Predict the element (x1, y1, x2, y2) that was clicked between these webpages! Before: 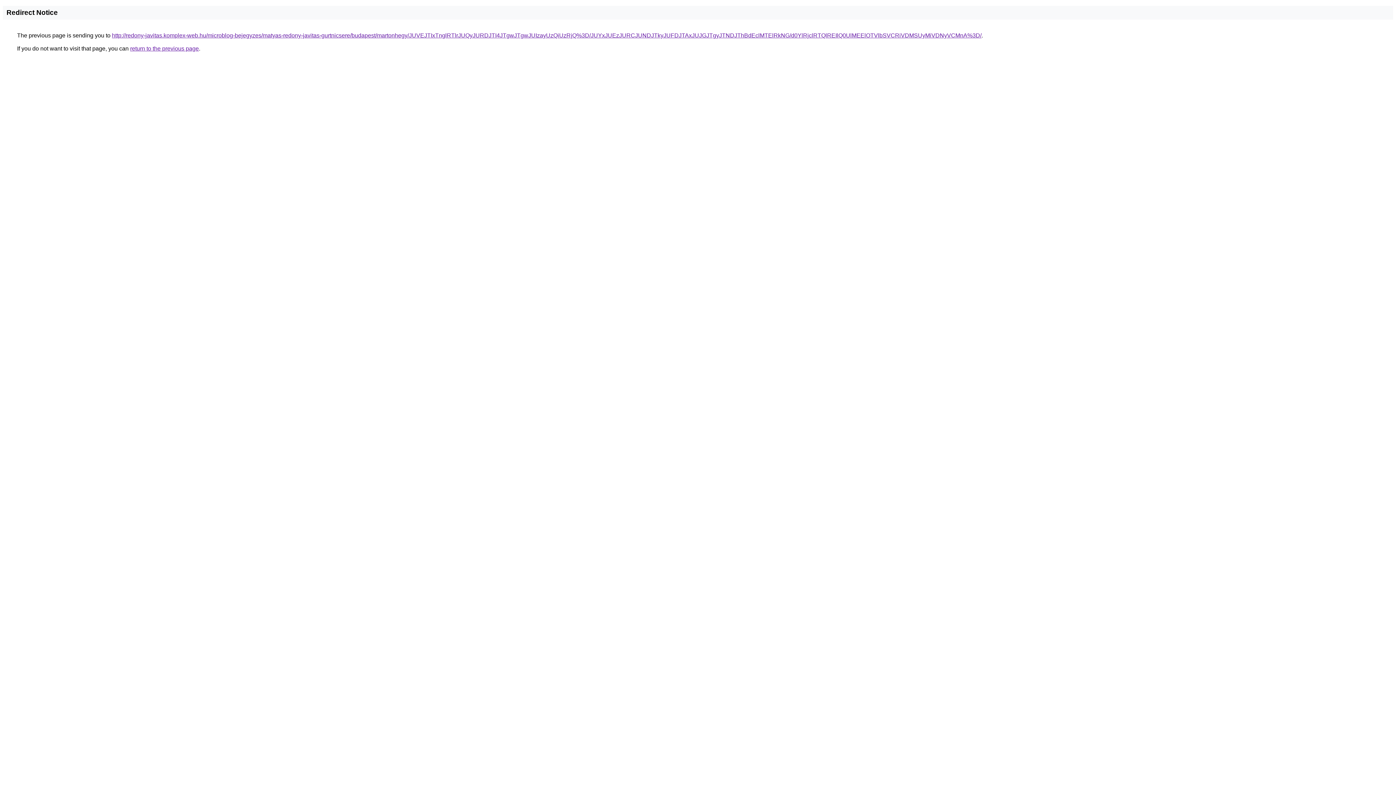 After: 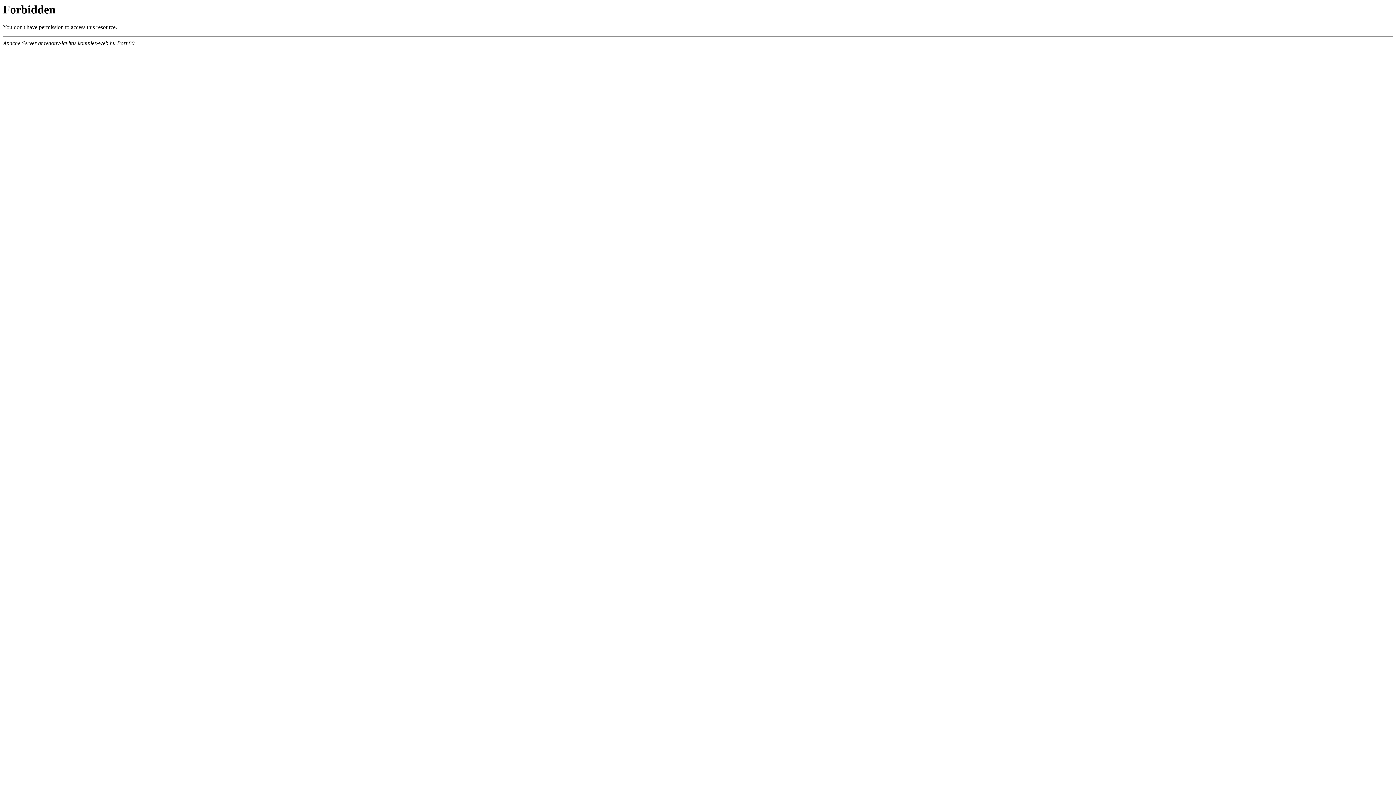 Action: bbox: (112, 32, 981, 38) label: http://redony-javitas.komplex-web.hu/microblog-bejegyzes/matyas-redony-javitas-gurtnicsere/budapest/martonhegy/JUVEJTIxTnglRTlrJUQyJURDJTI4JTgwJTgwJUIzayUzQiUzRjQ%3D/JUYxJUEzJURCJUNDJTkyJUFDJTAxJUJGJTgyJTNDJThBdEclMTElRkNG/d0YlRjclRTQlREIlQ0UlMEElOTVlbSVCRiVDMSUyMiVDNyVCMnA%3D/